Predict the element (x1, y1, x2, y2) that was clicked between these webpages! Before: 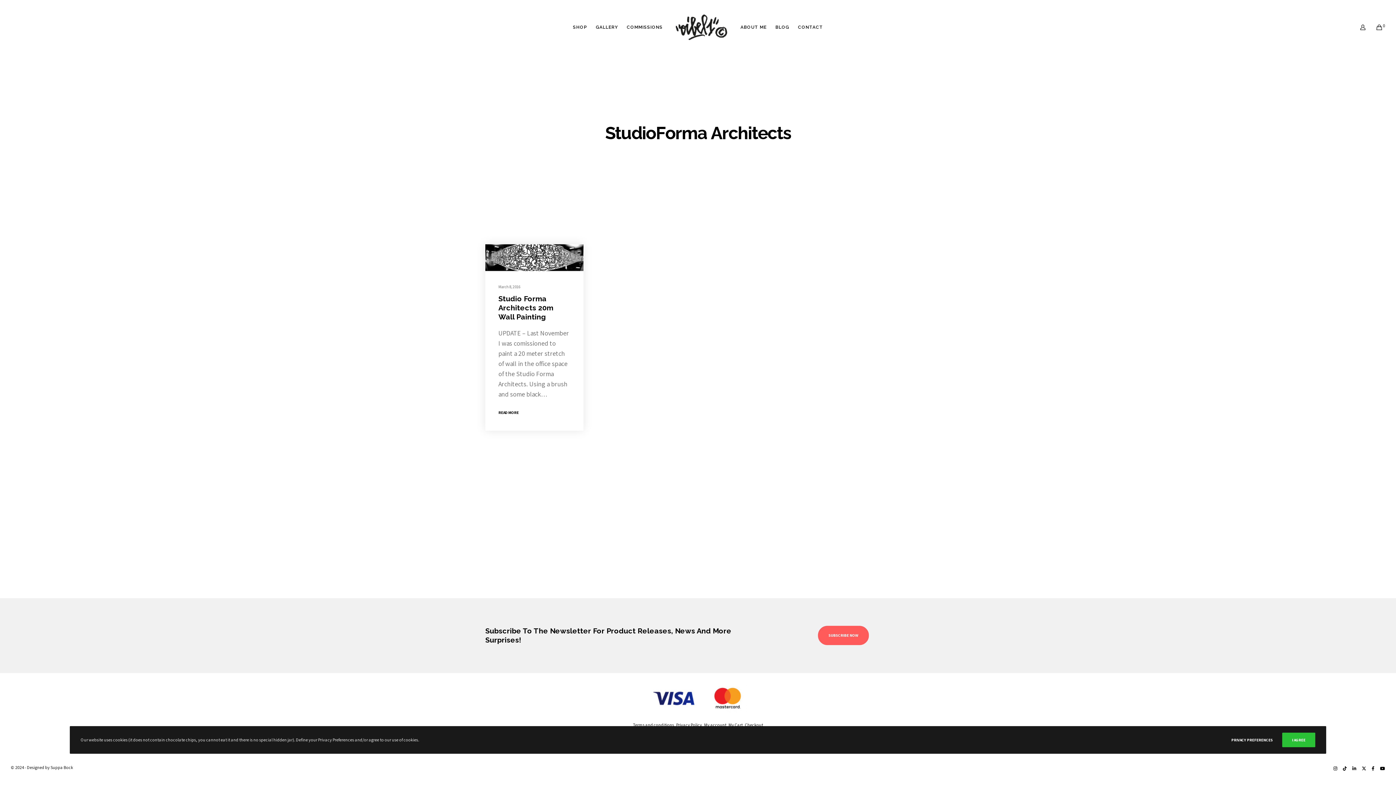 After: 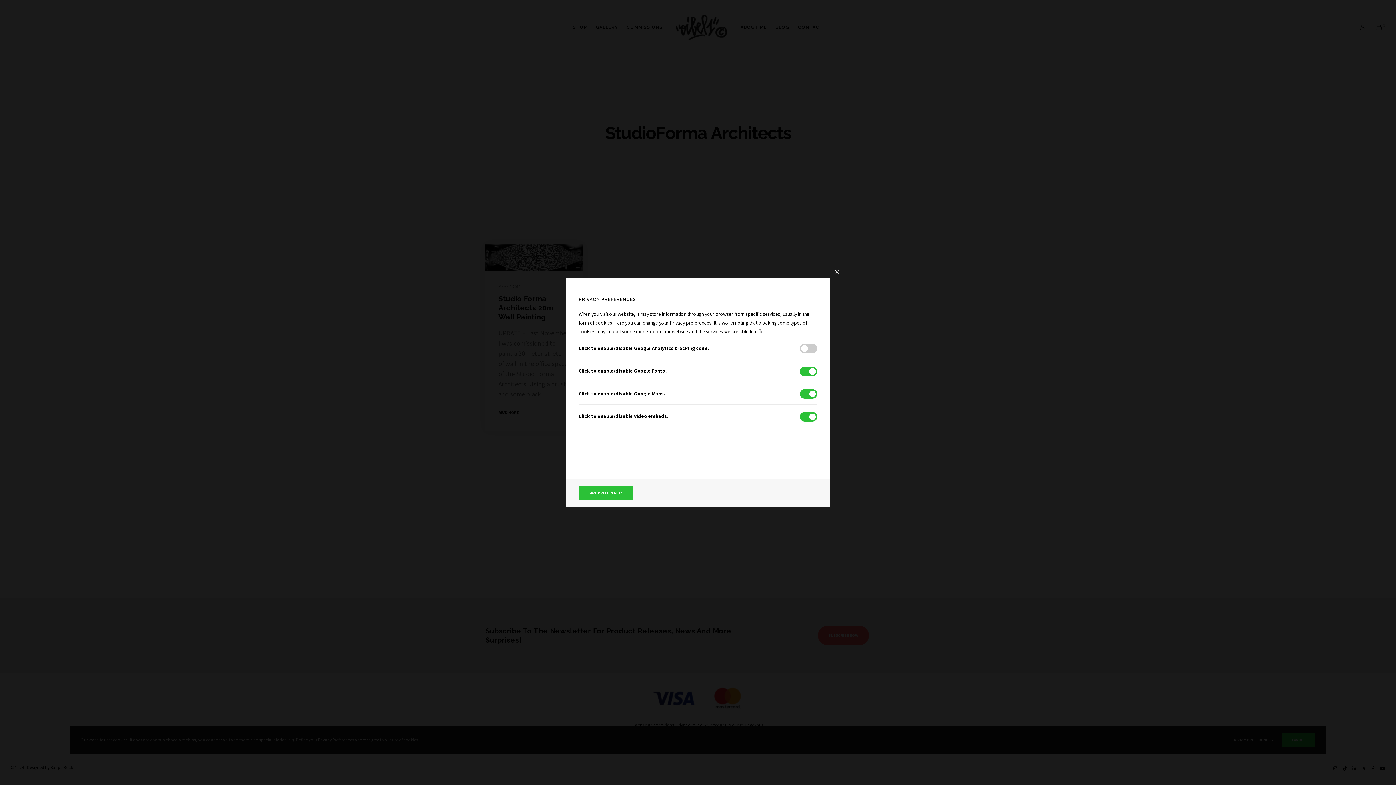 Action: label: PRIVACY PREFERENCES bbox: (1231, 732, 1273, 747)